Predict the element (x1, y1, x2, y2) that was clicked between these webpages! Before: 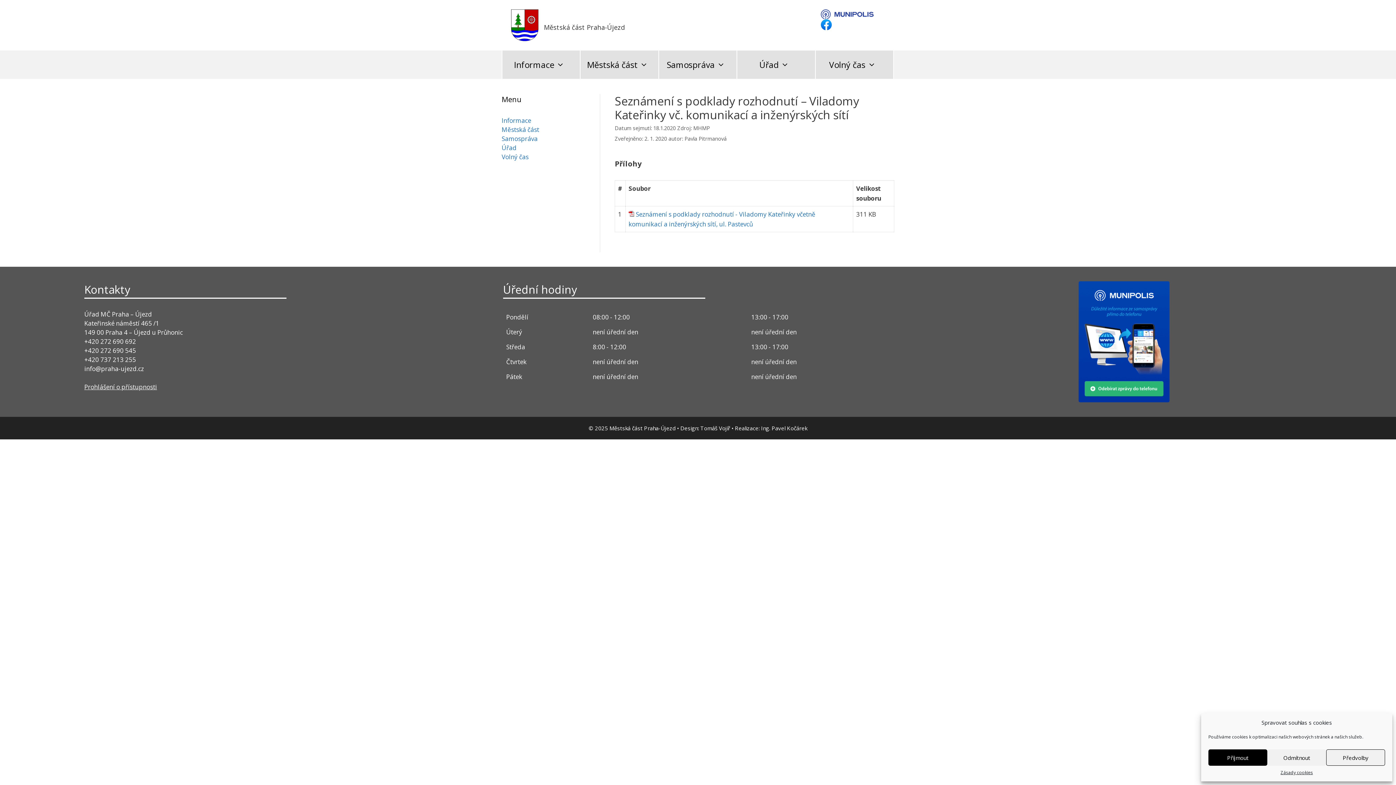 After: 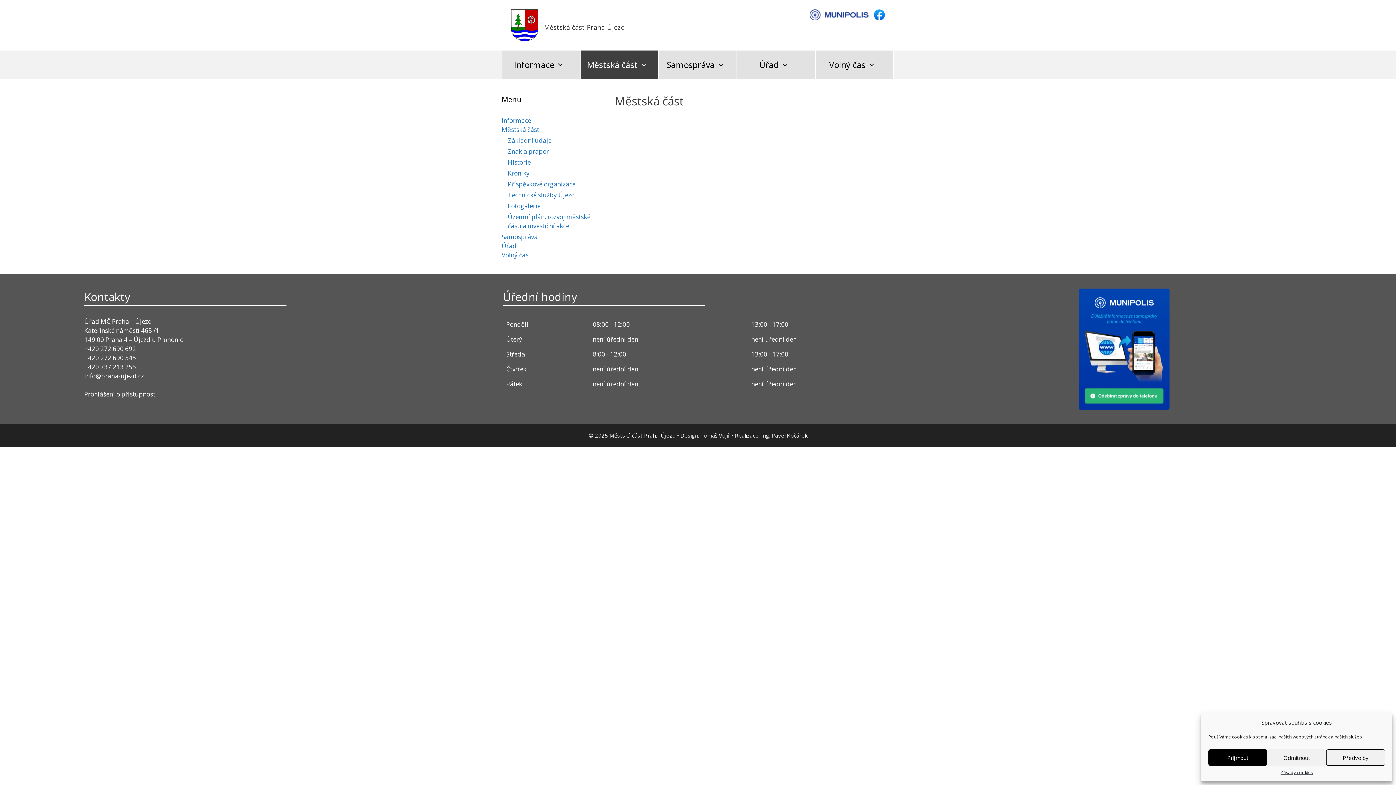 Action: bbox: (501, 125, 539, 133) label: Městská část